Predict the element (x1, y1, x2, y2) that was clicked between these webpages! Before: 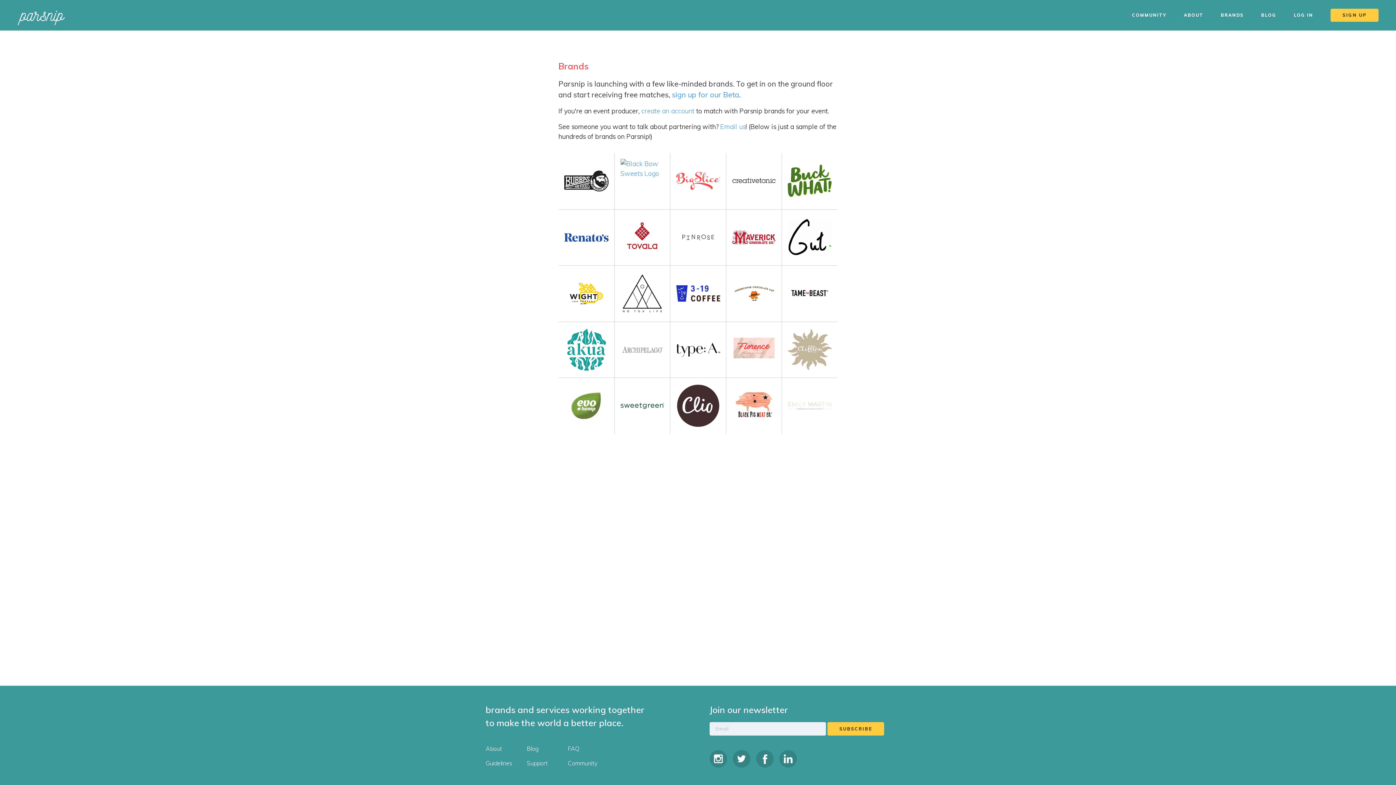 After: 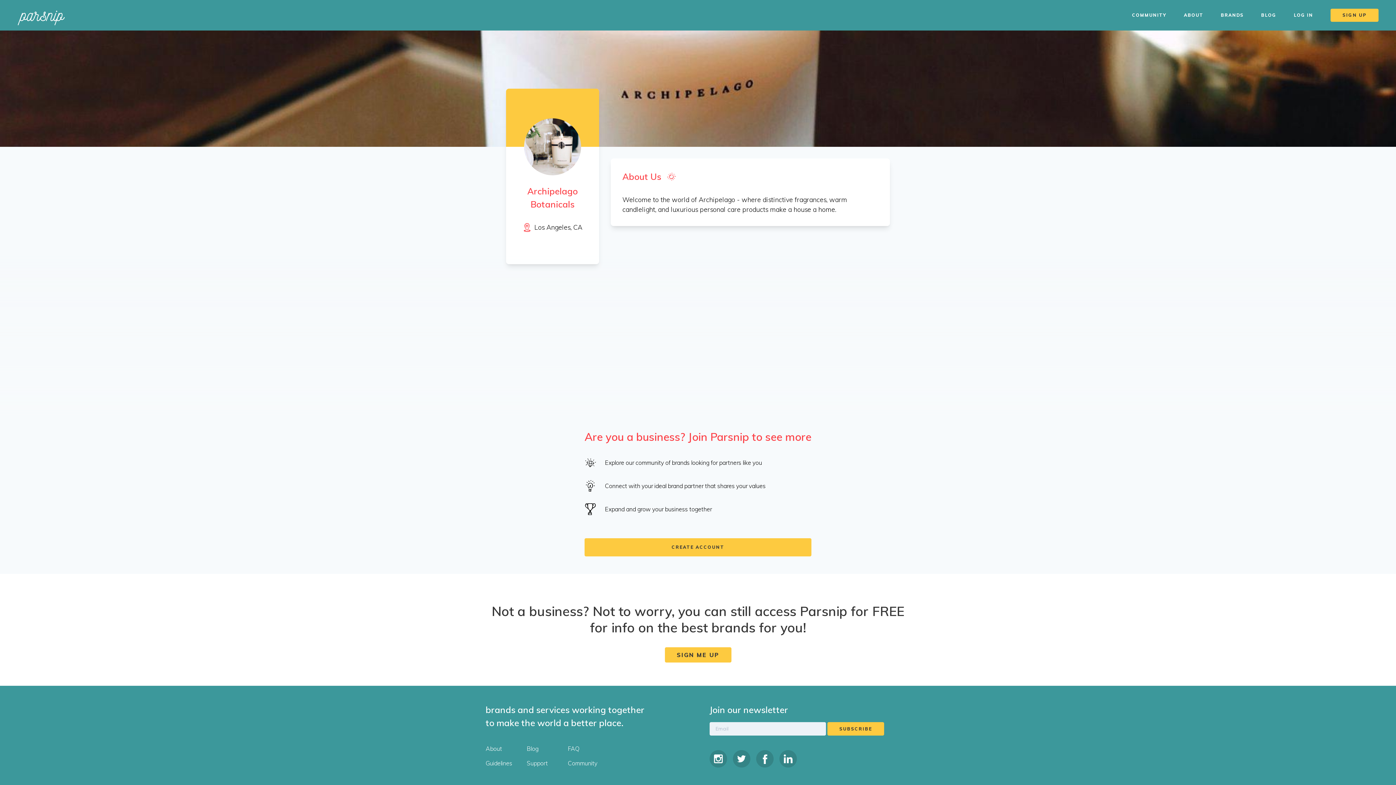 Action: bbox: (620, 327, 664, 371)